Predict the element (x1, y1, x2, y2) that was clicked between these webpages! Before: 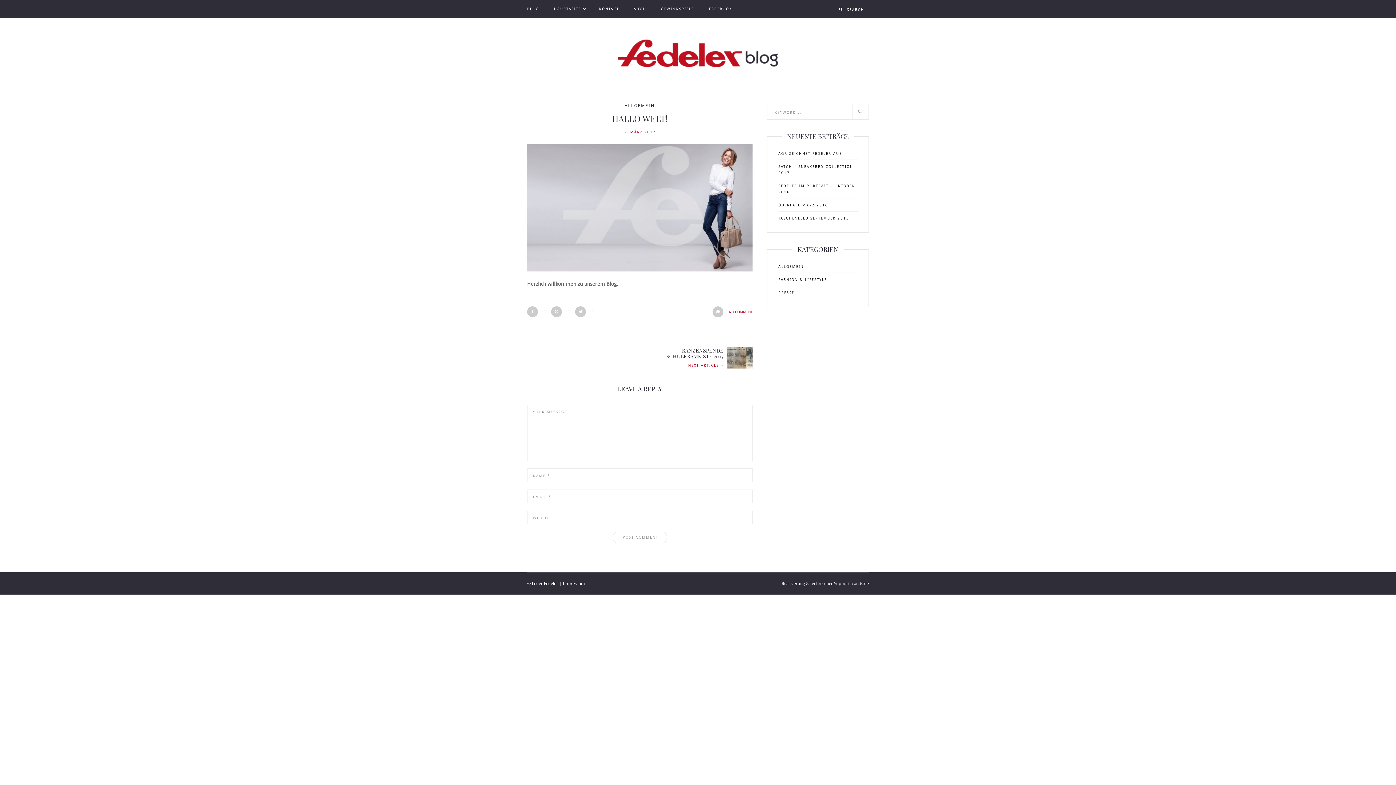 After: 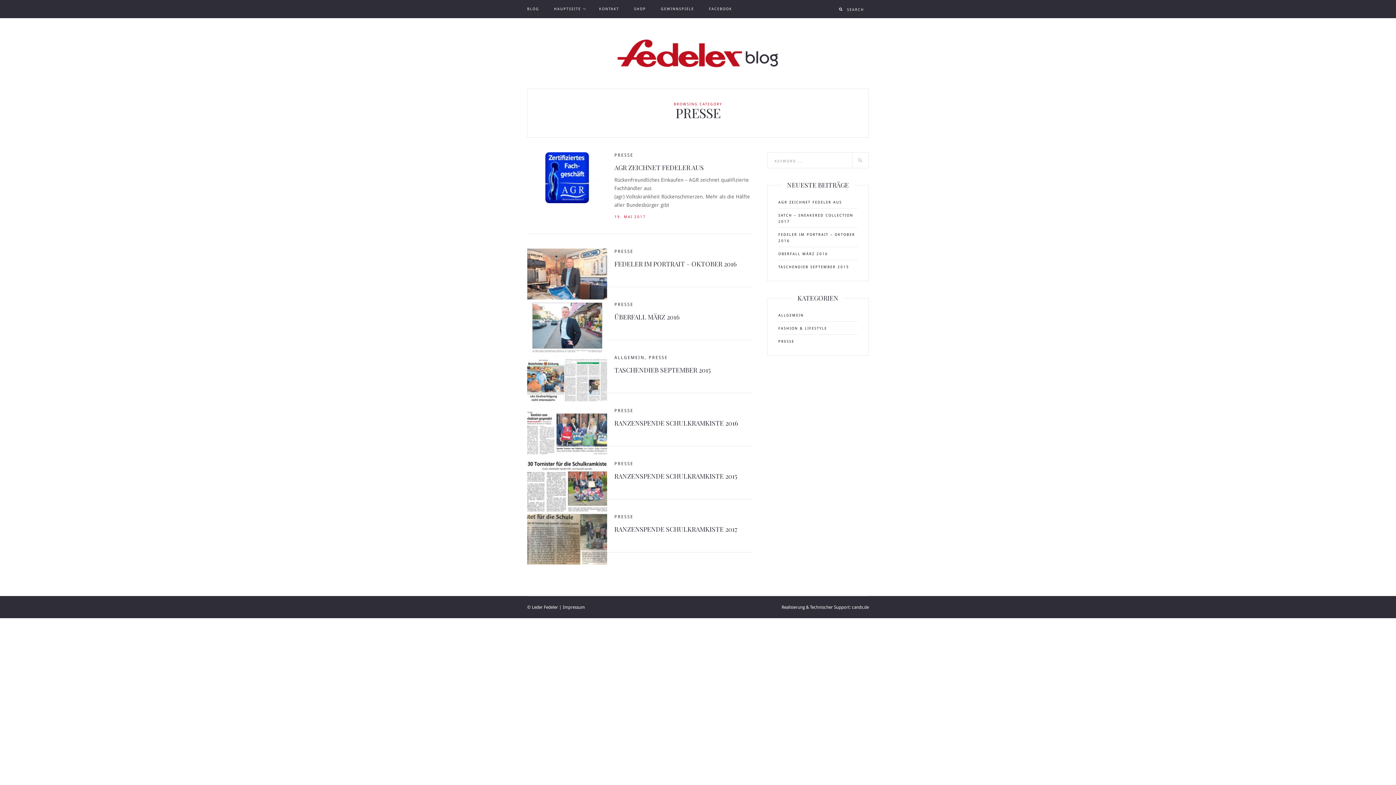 Action: label: PRESSE bbox: (778, 290, 794, 294)